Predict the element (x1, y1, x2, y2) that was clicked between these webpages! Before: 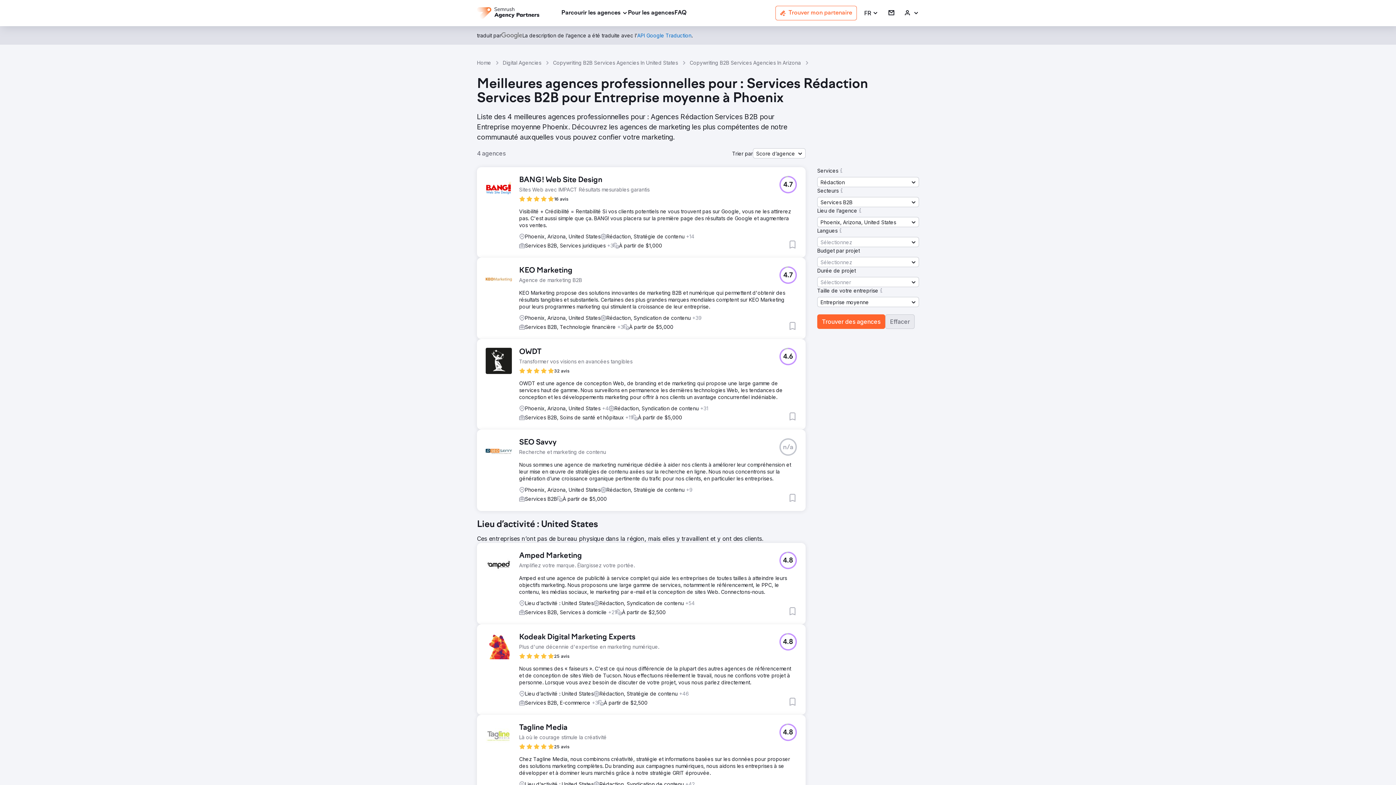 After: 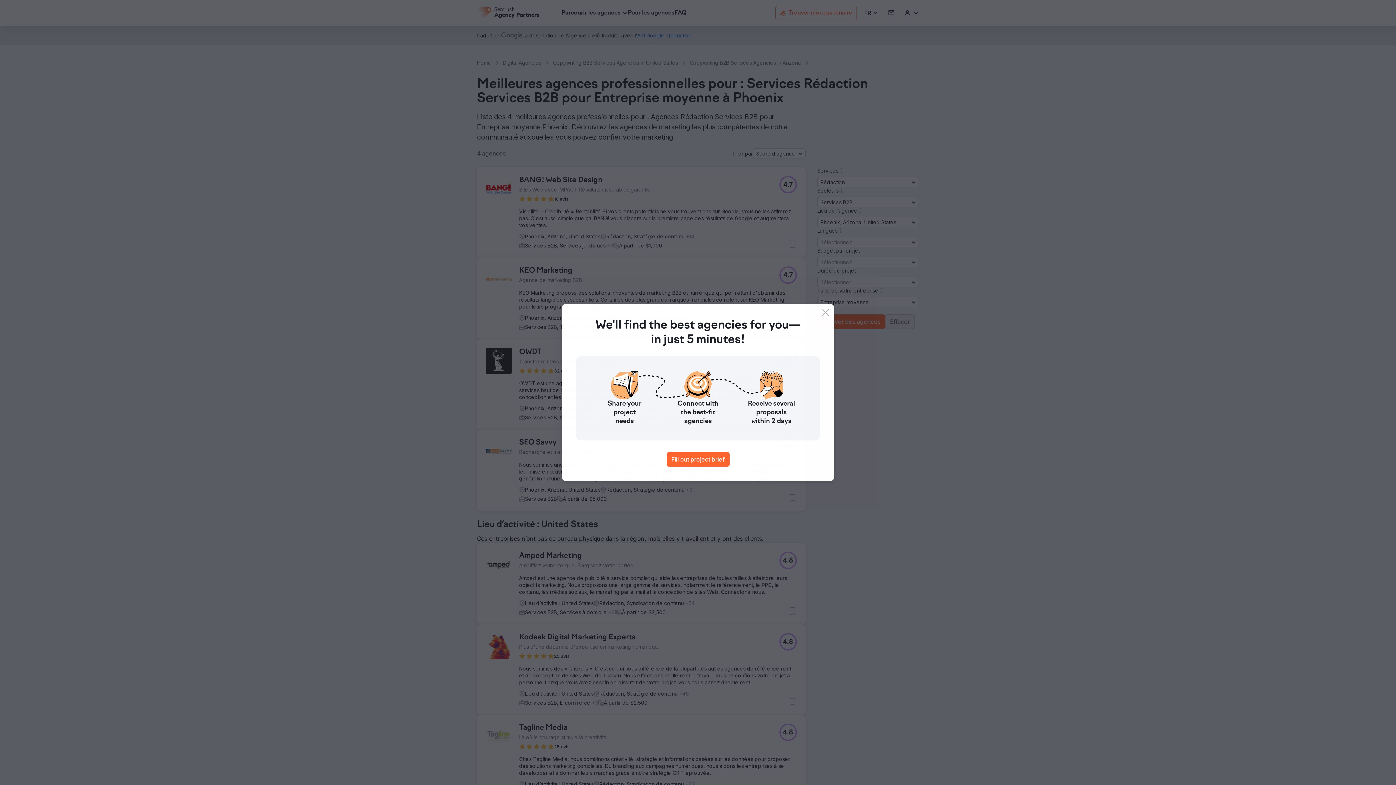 Action: bbox: (857, 207, 863, 214)